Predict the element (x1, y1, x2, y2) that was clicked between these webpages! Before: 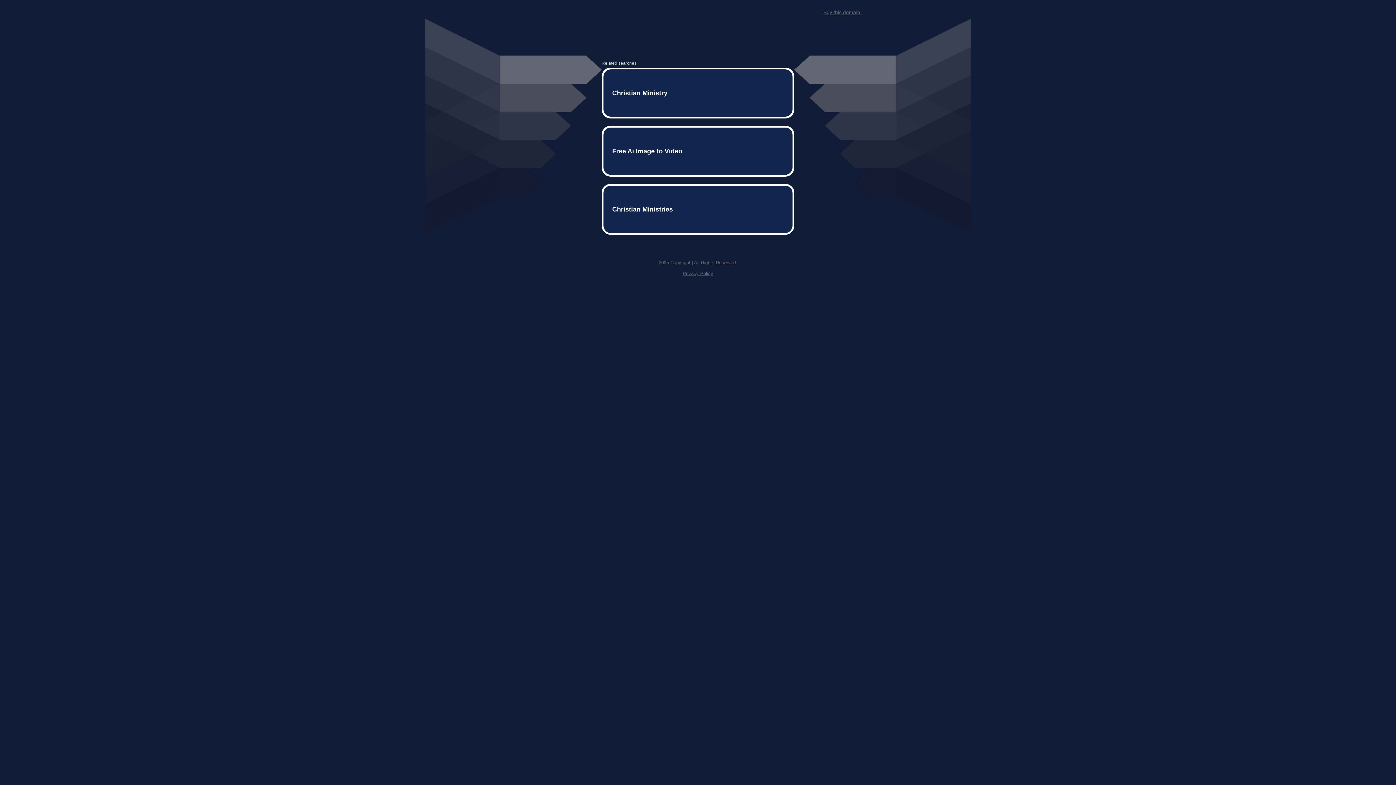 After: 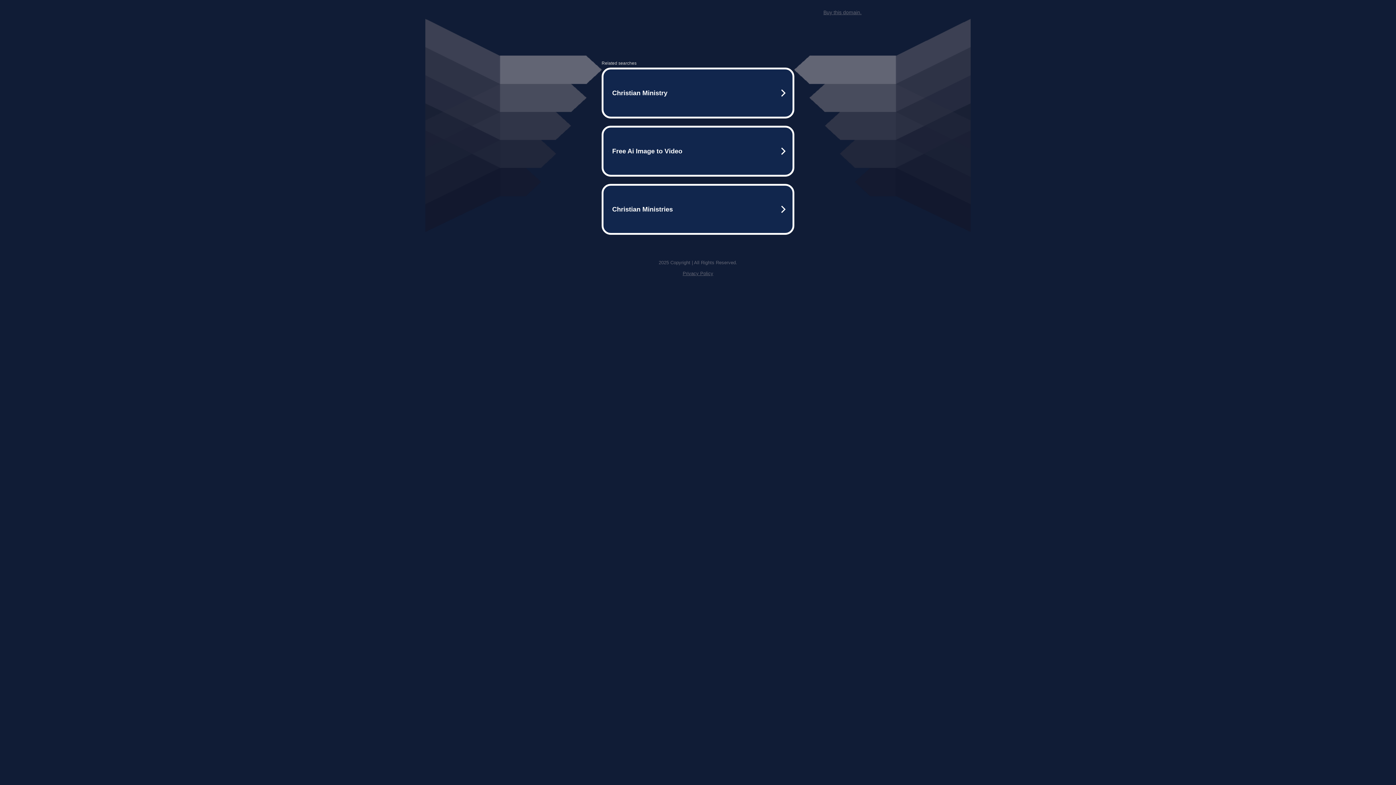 Action: bbox: (682, 259, 713, 264) label: Privacy Policy